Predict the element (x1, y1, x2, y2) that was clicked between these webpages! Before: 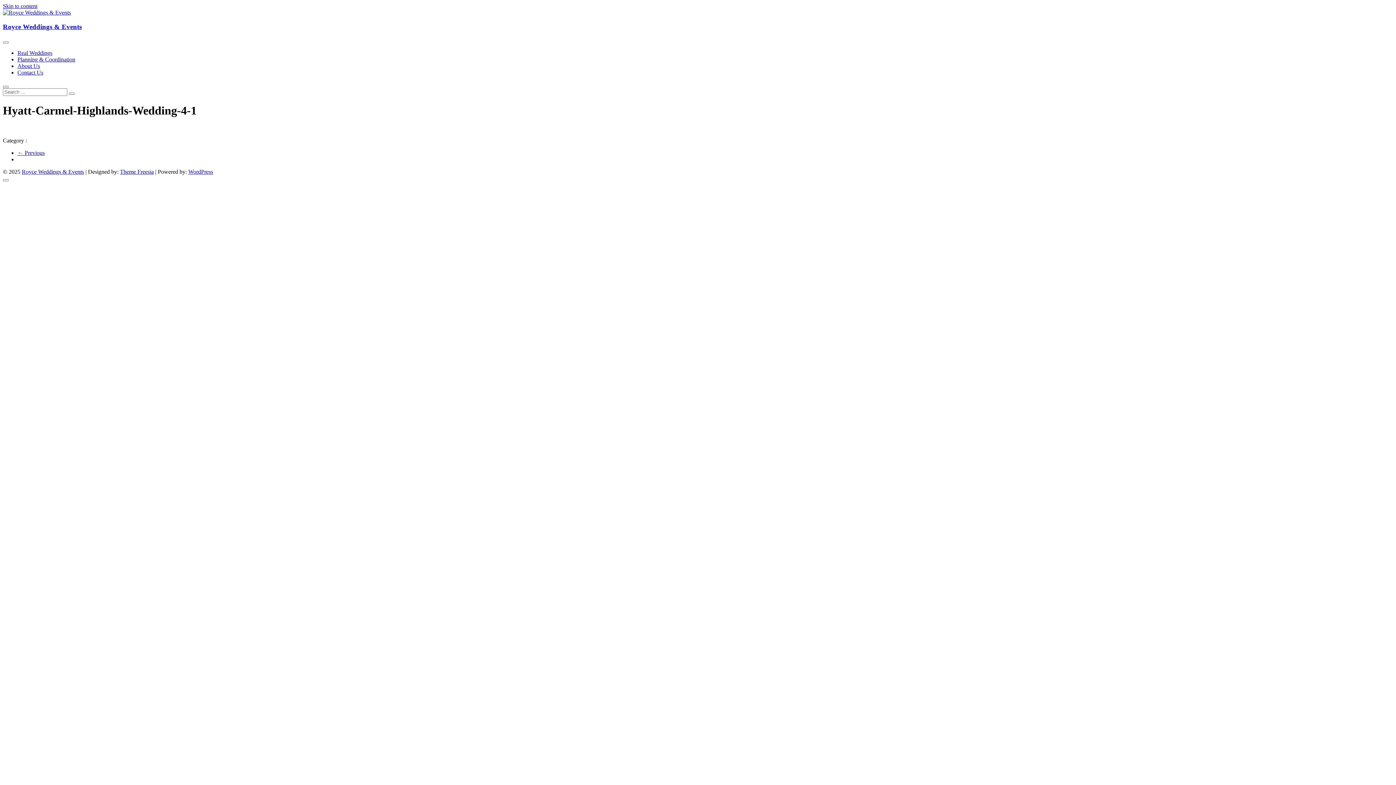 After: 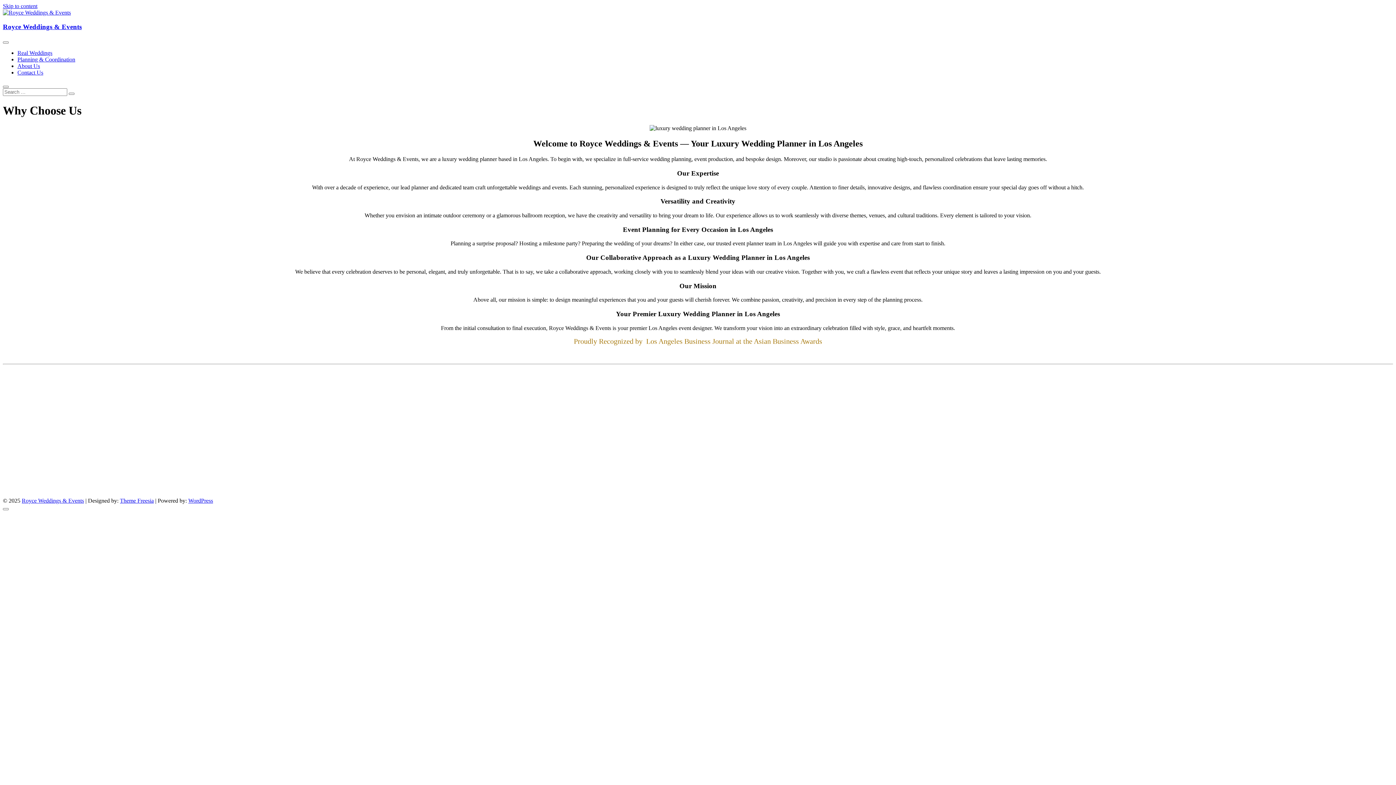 Action: bbox: (17, 63, 40, 69) label: About Us